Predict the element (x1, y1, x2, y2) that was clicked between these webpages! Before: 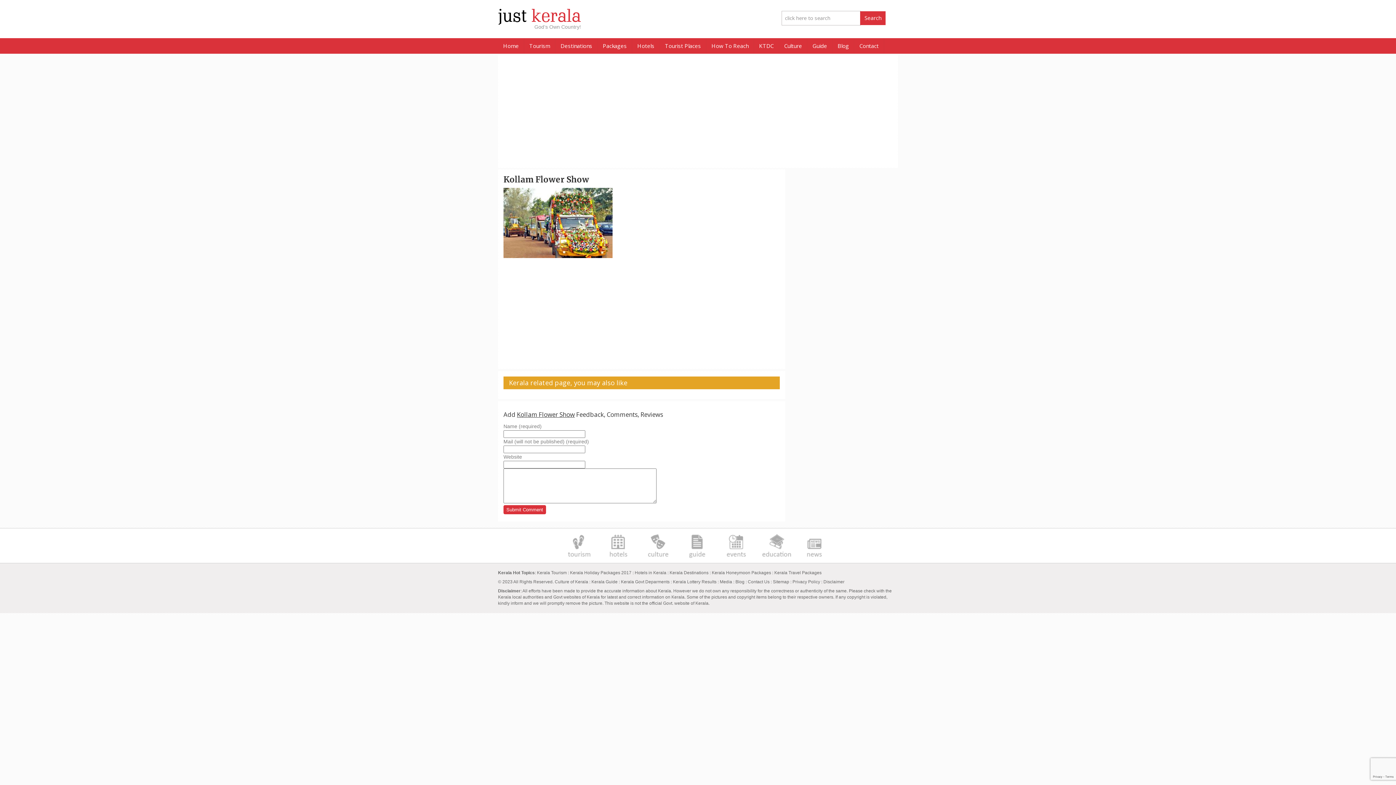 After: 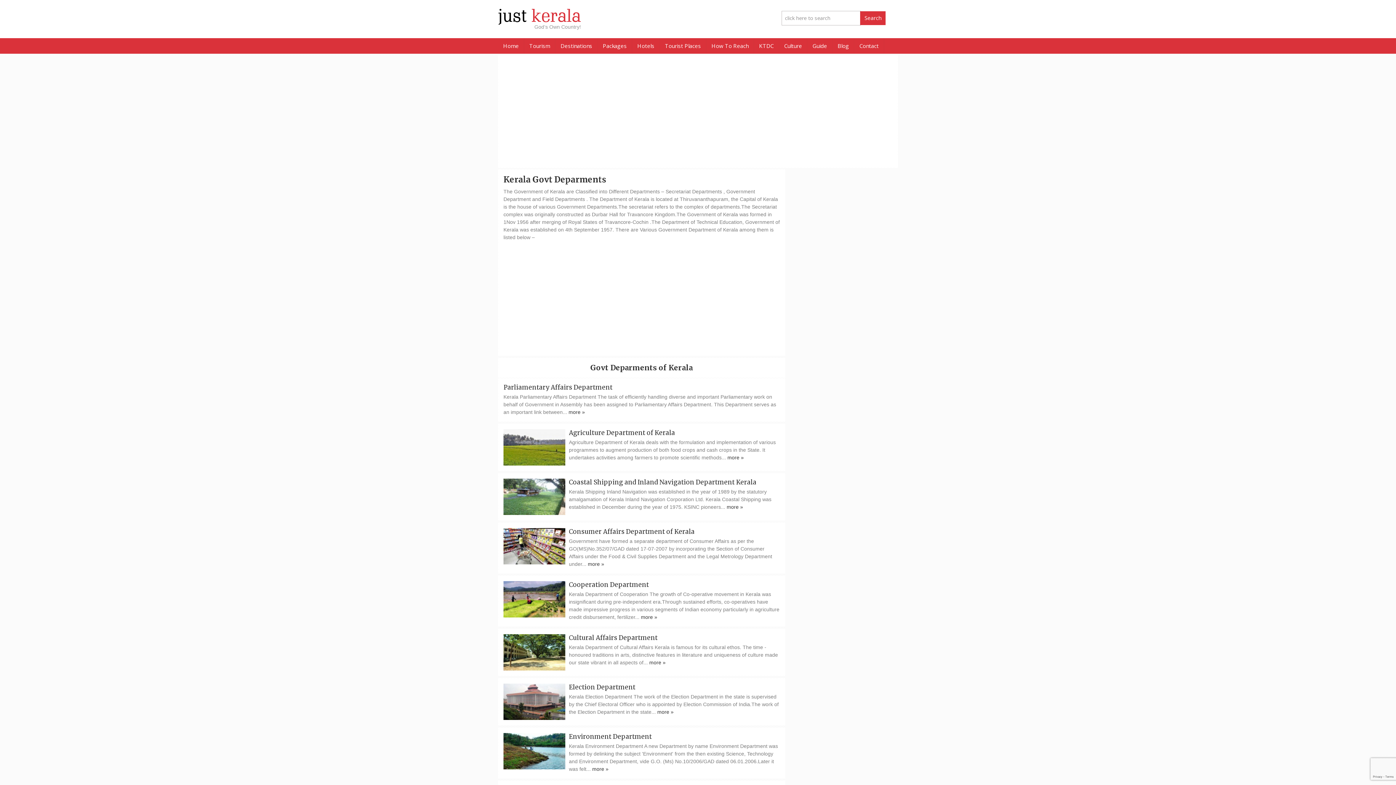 Action: label: Kerala Govt Deparments bbox: (621, 579, 669, 584)